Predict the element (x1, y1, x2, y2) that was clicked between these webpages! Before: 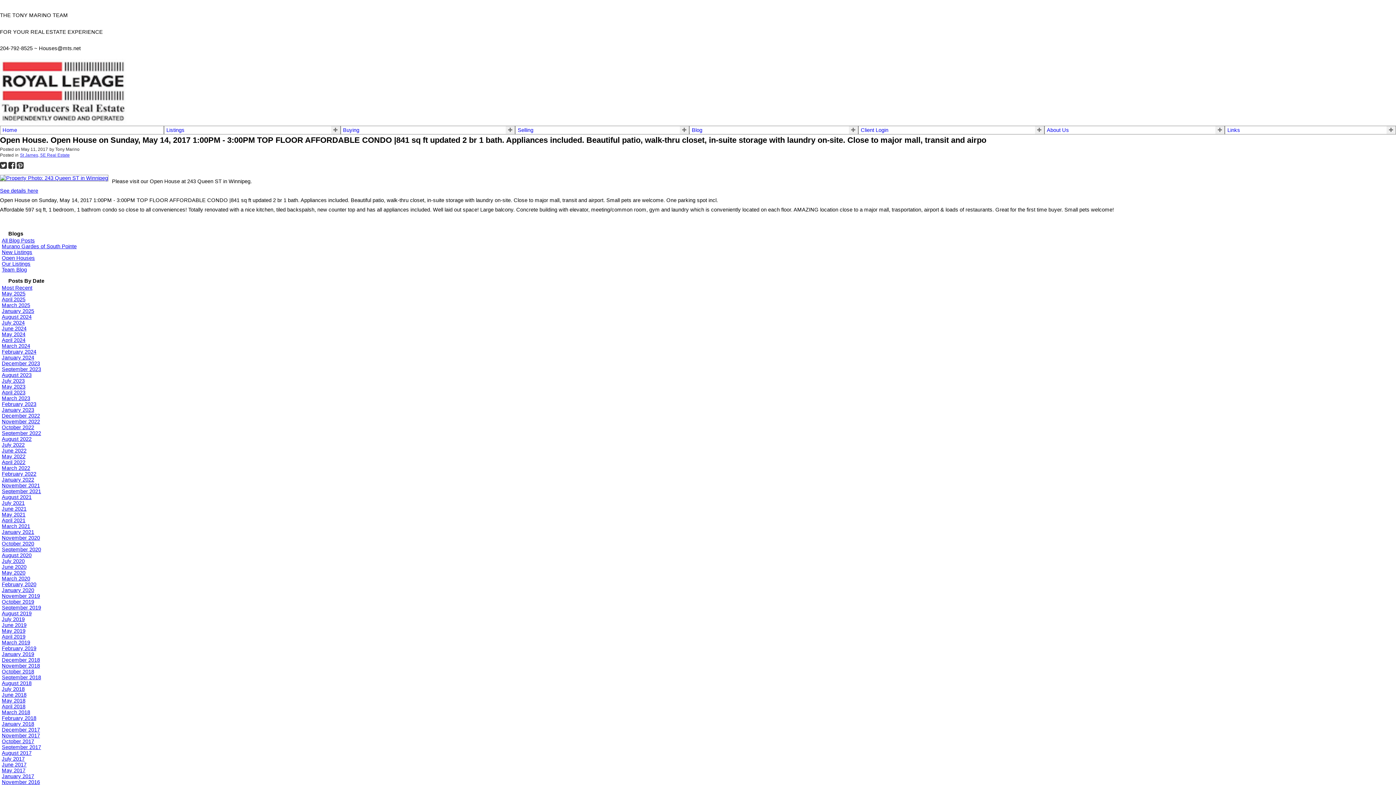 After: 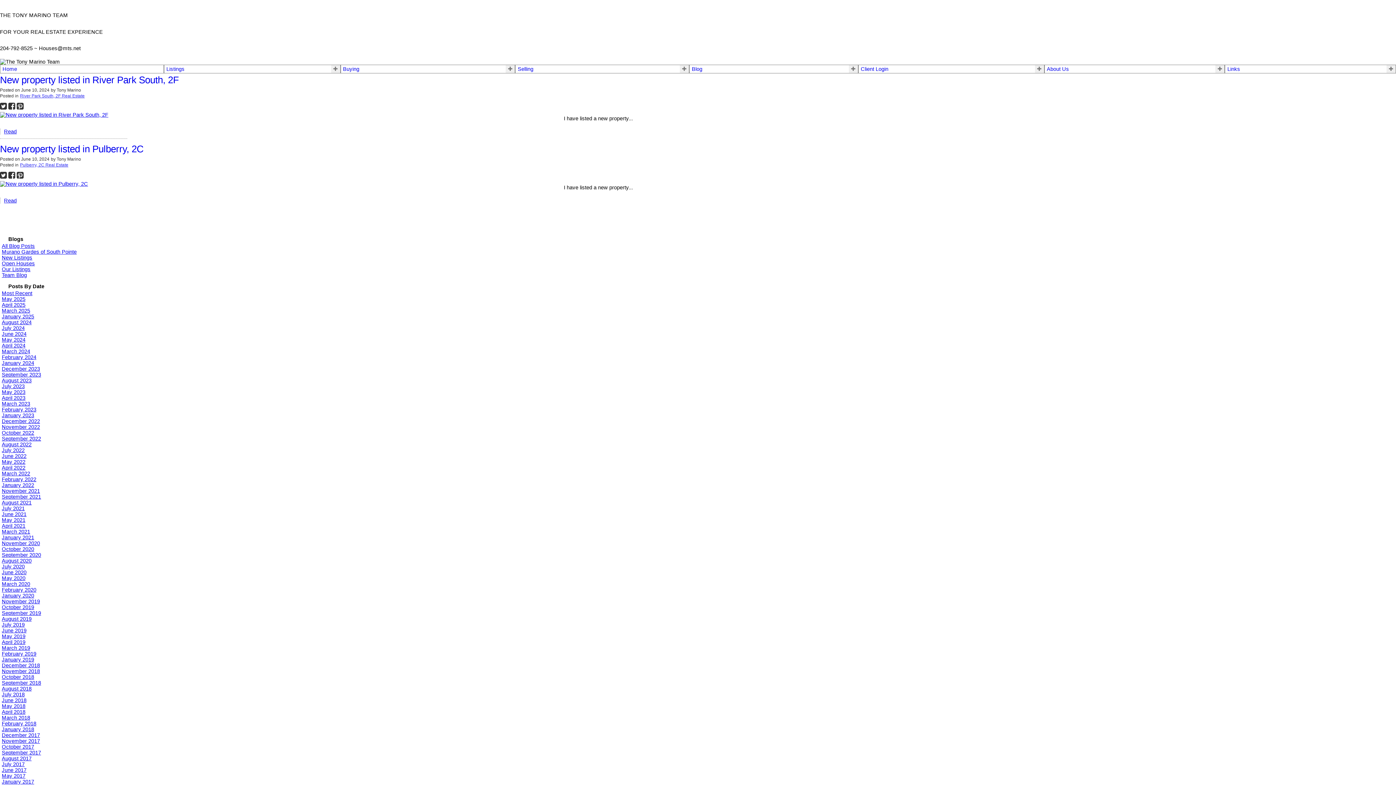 Action: bbox: (1, 325, 26, 331) label: June 2024